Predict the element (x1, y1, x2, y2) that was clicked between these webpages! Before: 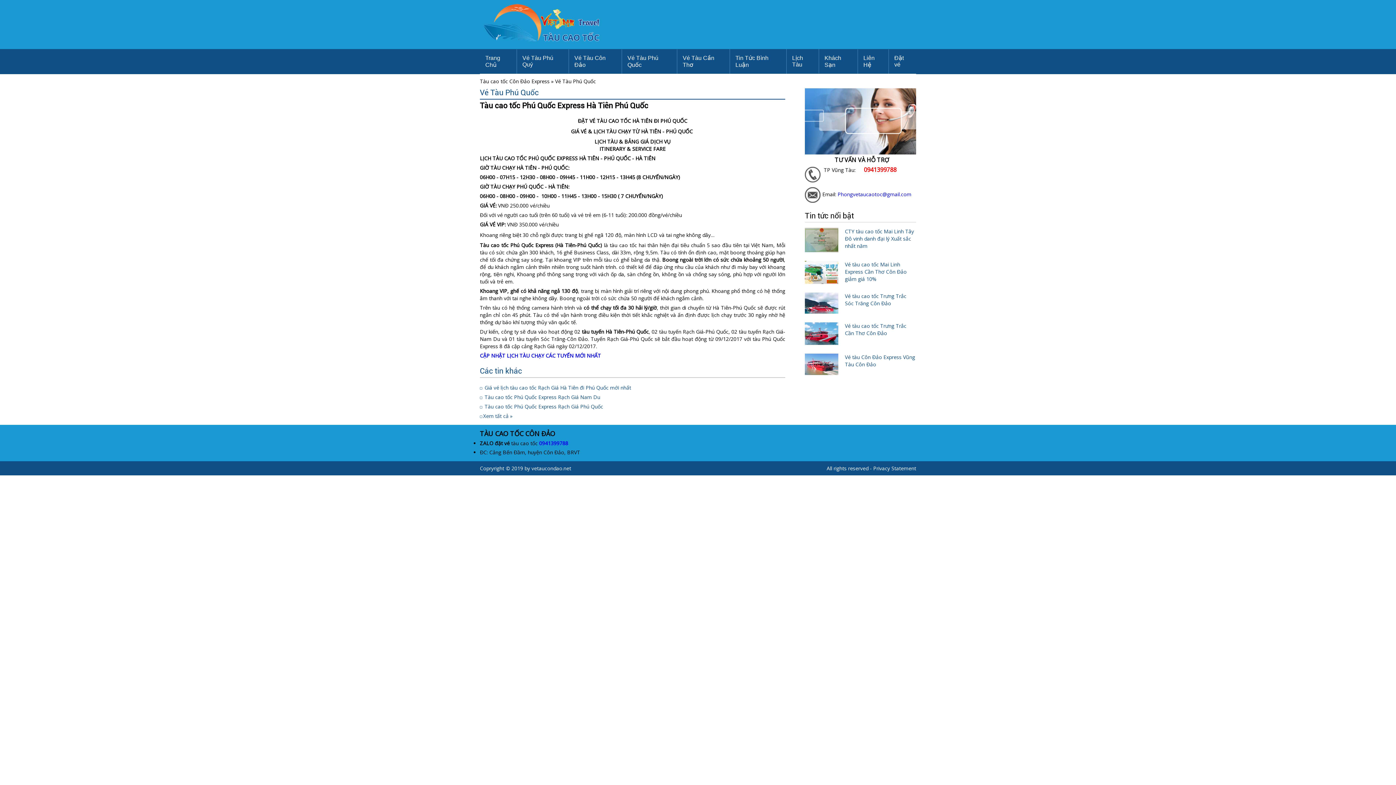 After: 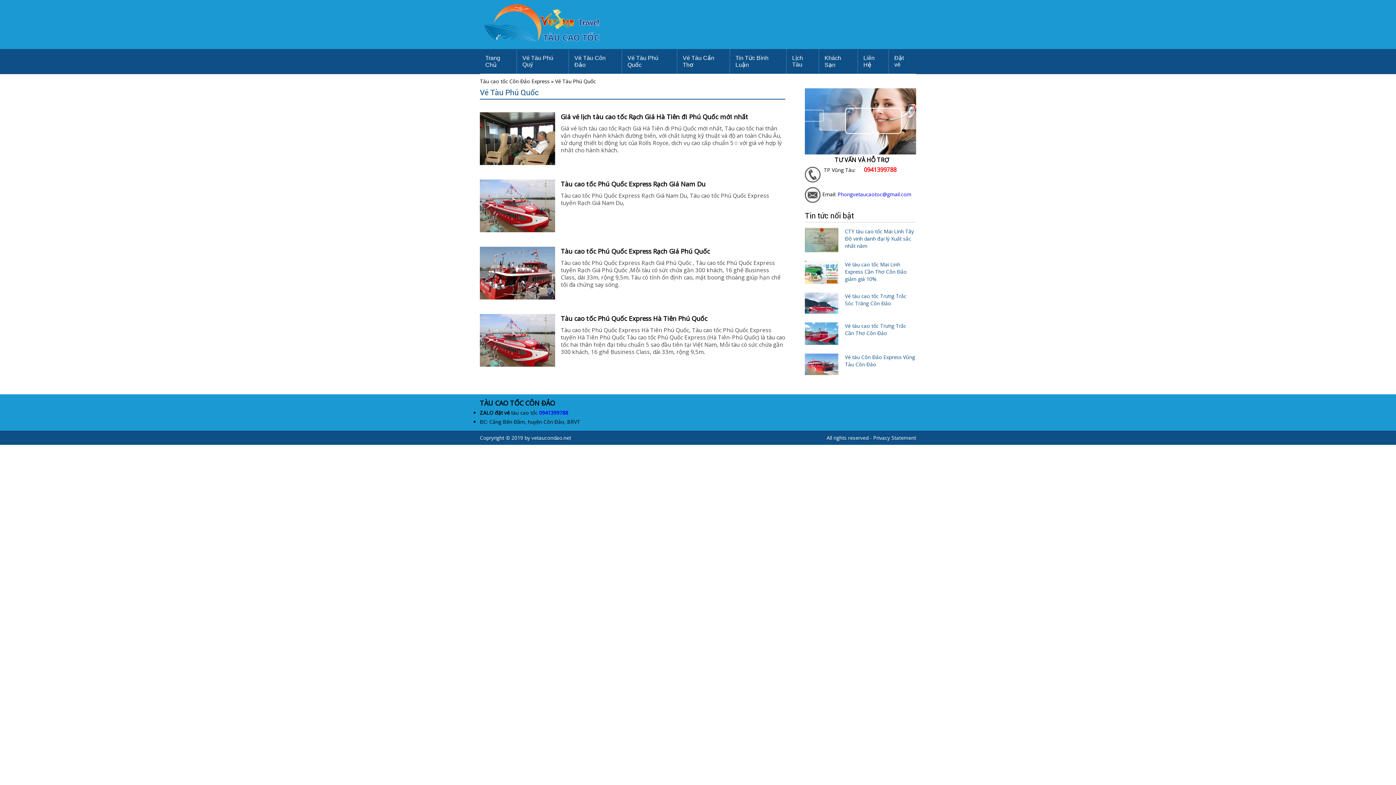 Action: label: Xem tất cả » bbox: (483, 412, 512, 419)